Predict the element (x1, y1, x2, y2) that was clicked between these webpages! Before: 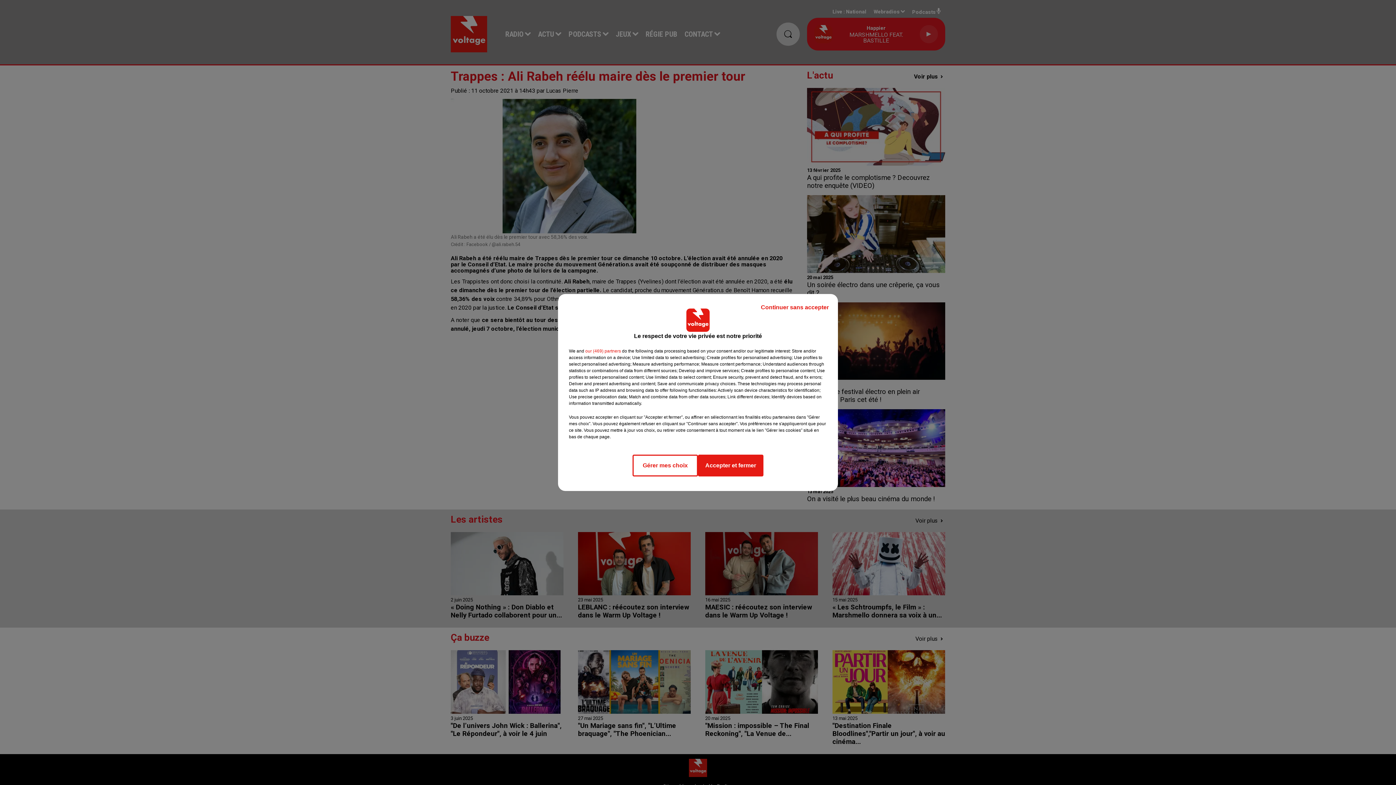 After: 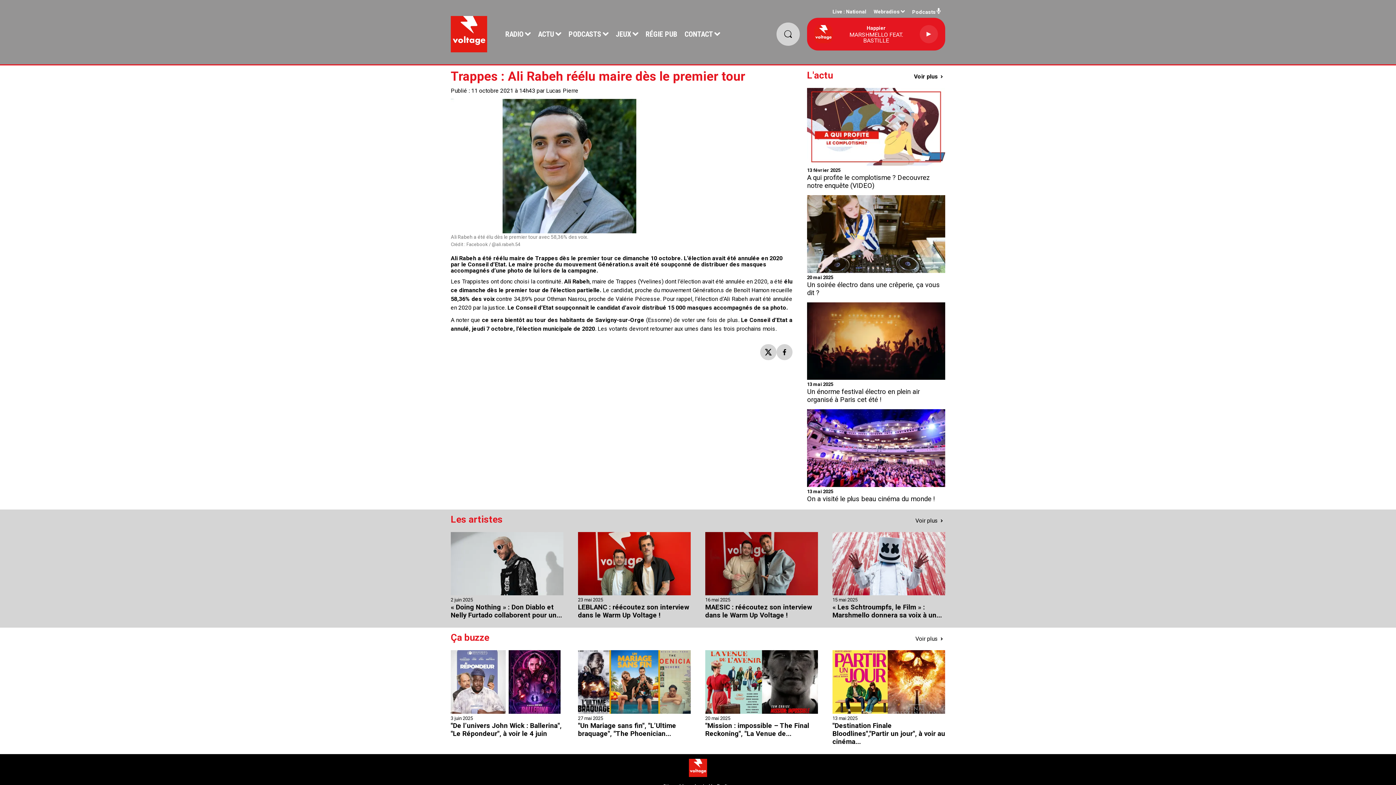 Action: bbox: (755, 297, 834, 317) label: Continuer sans accepter